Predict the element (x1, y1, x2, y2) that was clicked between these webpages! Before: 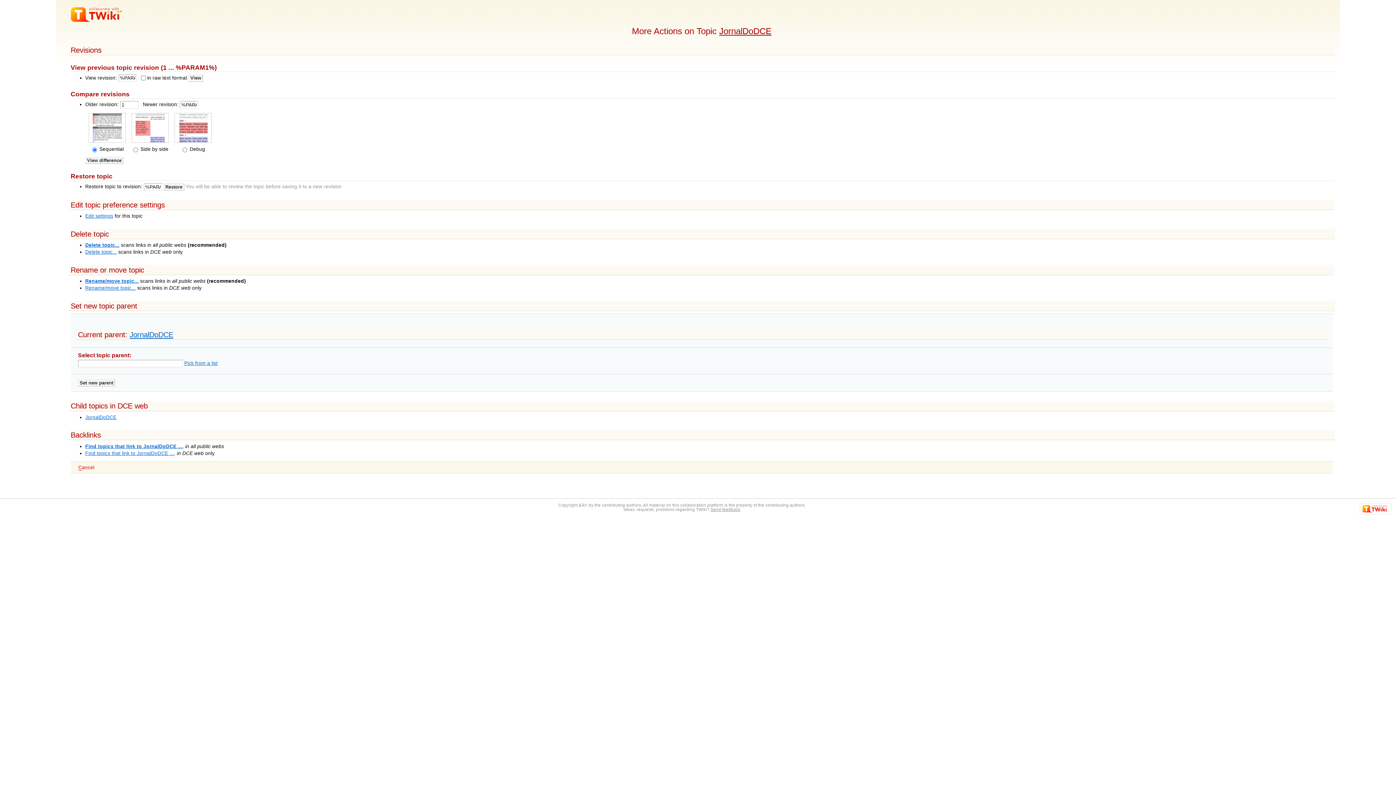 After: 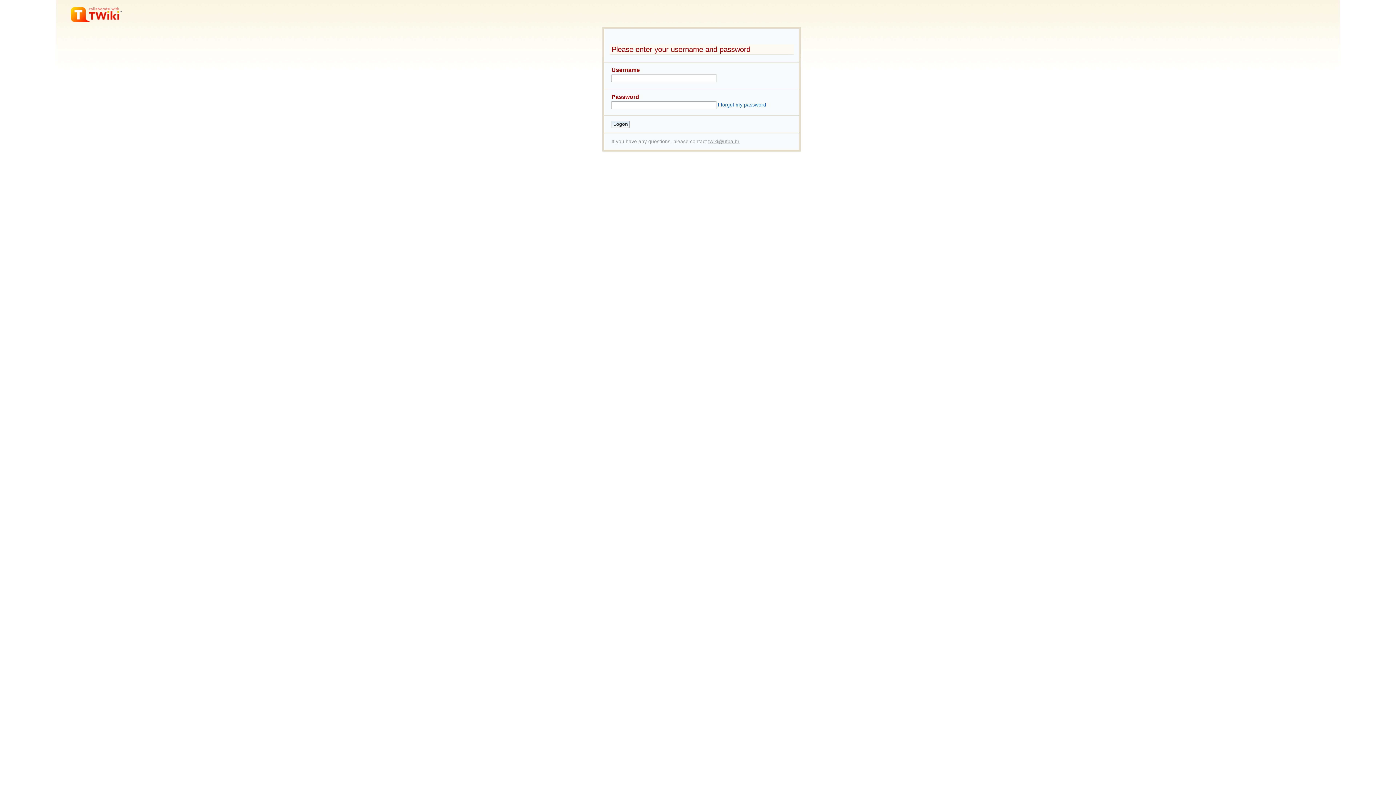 Action: label: Rename/move topic... bbox: (85, 285, 135, 290)